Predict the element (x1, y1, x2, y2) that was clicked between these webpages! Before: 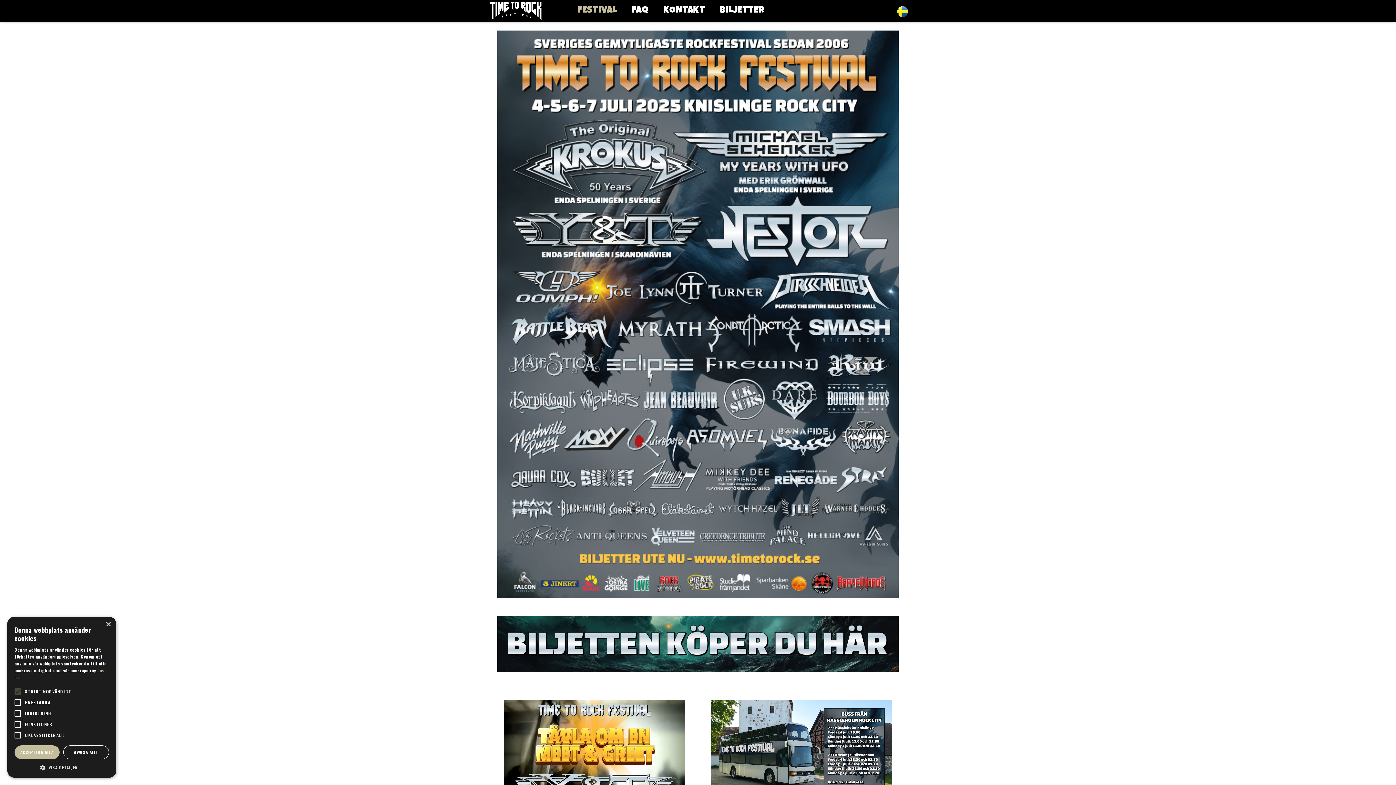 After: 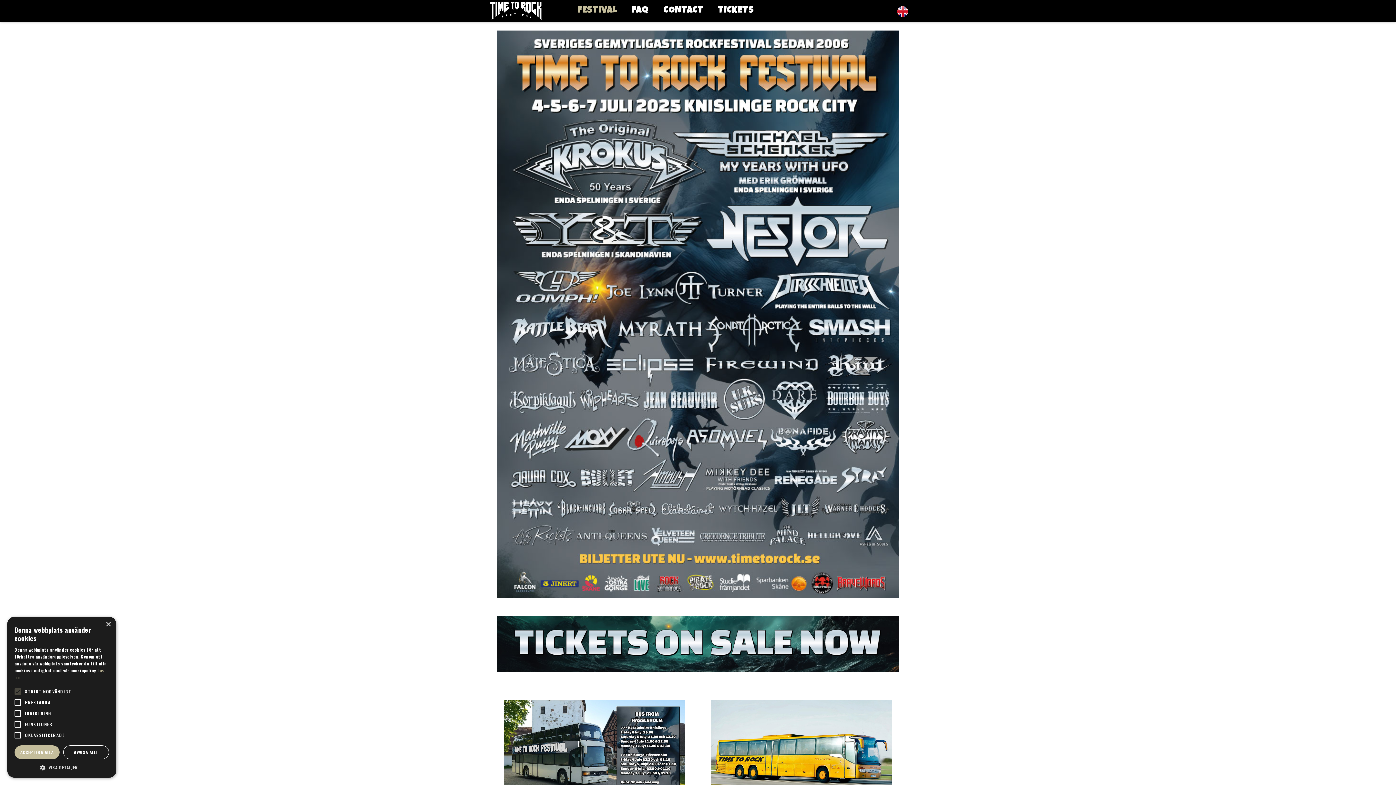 Action: bbox: (893, 3, 912, 19)